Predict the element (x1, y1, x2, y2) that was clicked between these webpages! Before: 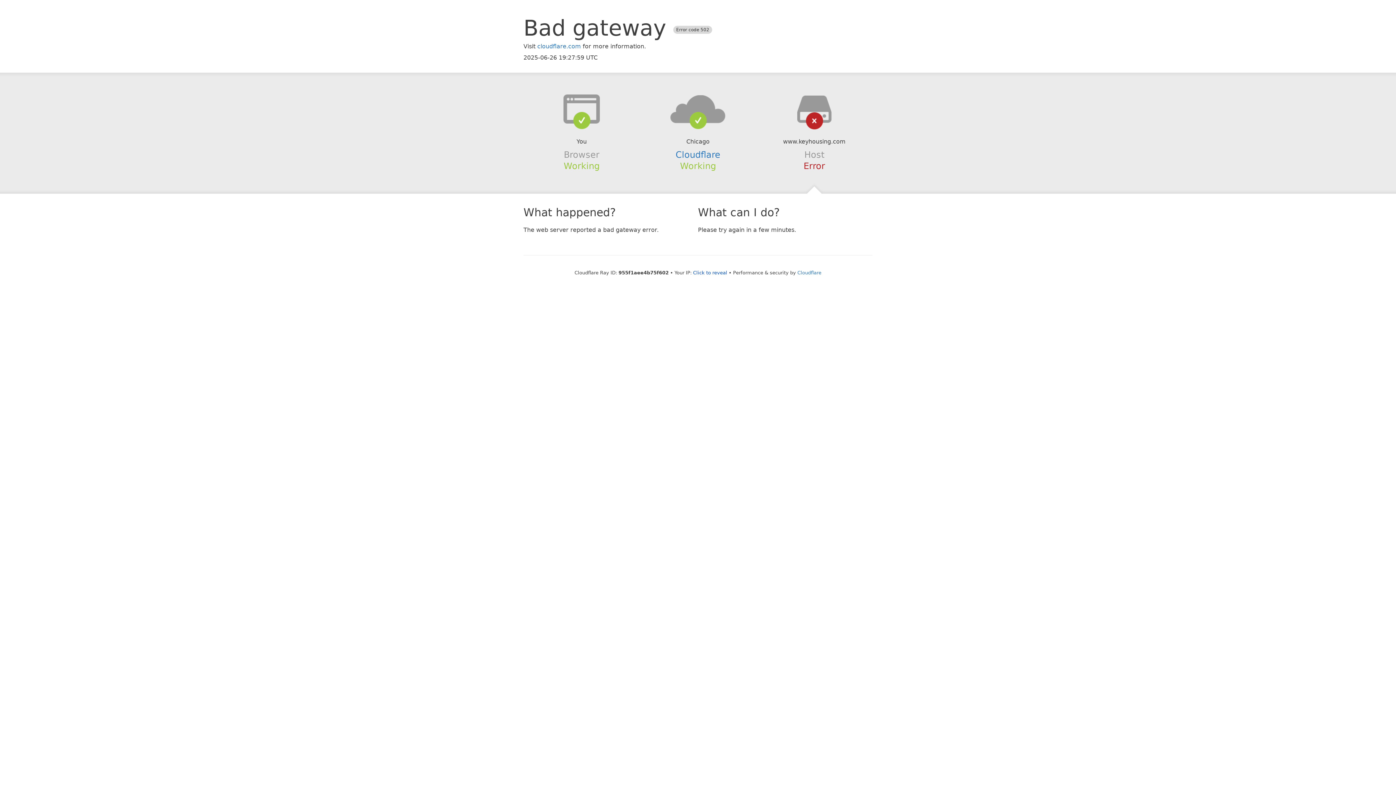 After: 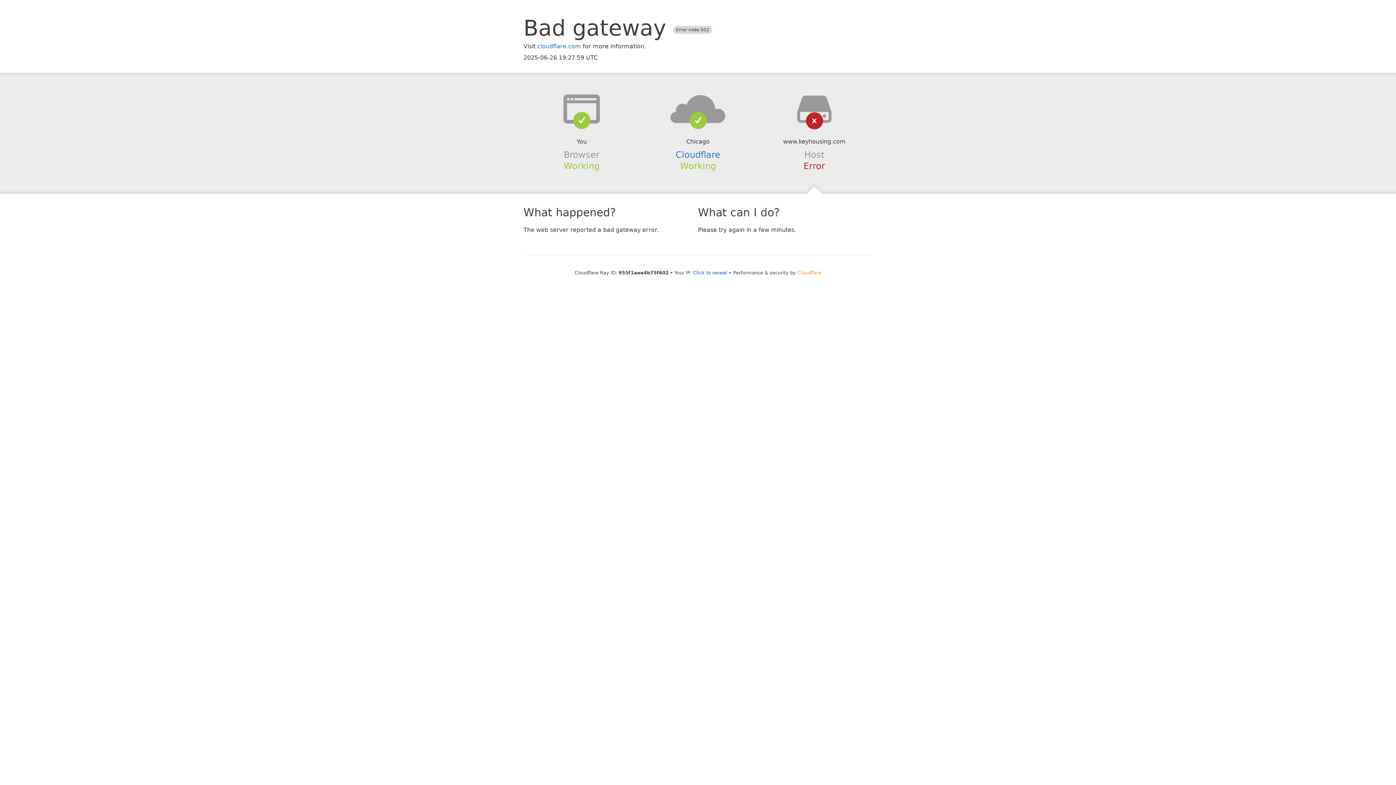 Action: bbox: (797, 270, 821, 275) label: Cloudflare